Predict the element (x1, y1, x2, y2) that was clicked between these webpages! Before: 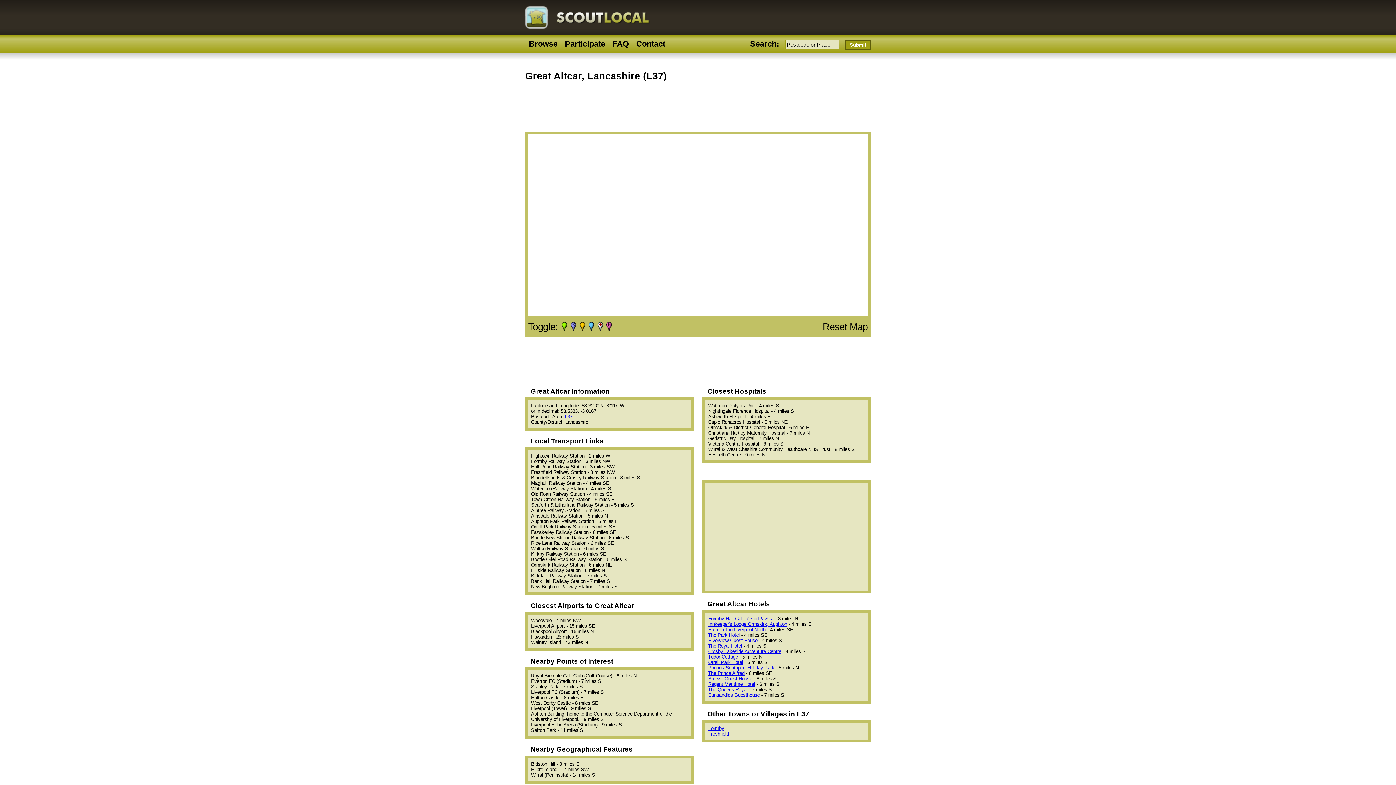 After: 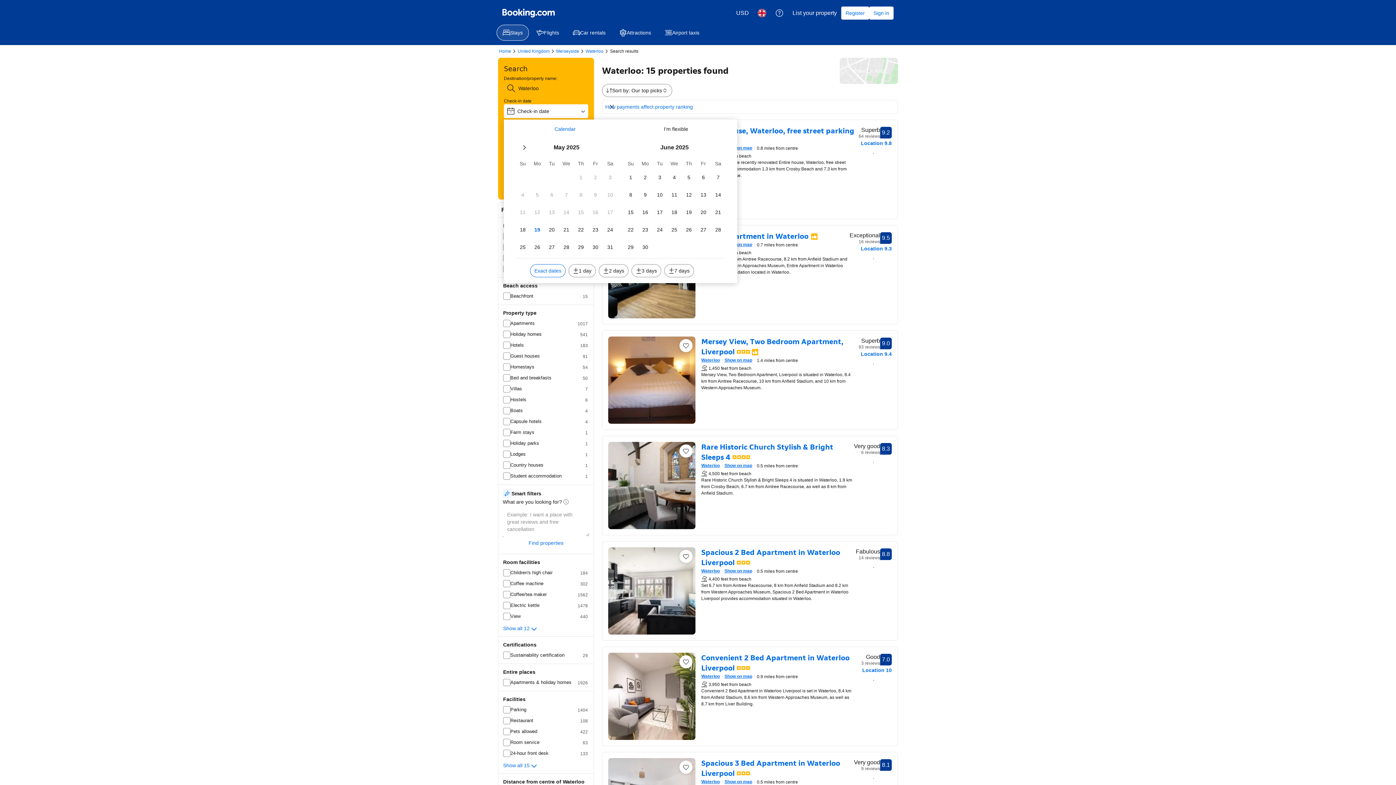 Action: label: Crosby Lakeside Adventure Centre bbox: (708, 648, 781, 654)